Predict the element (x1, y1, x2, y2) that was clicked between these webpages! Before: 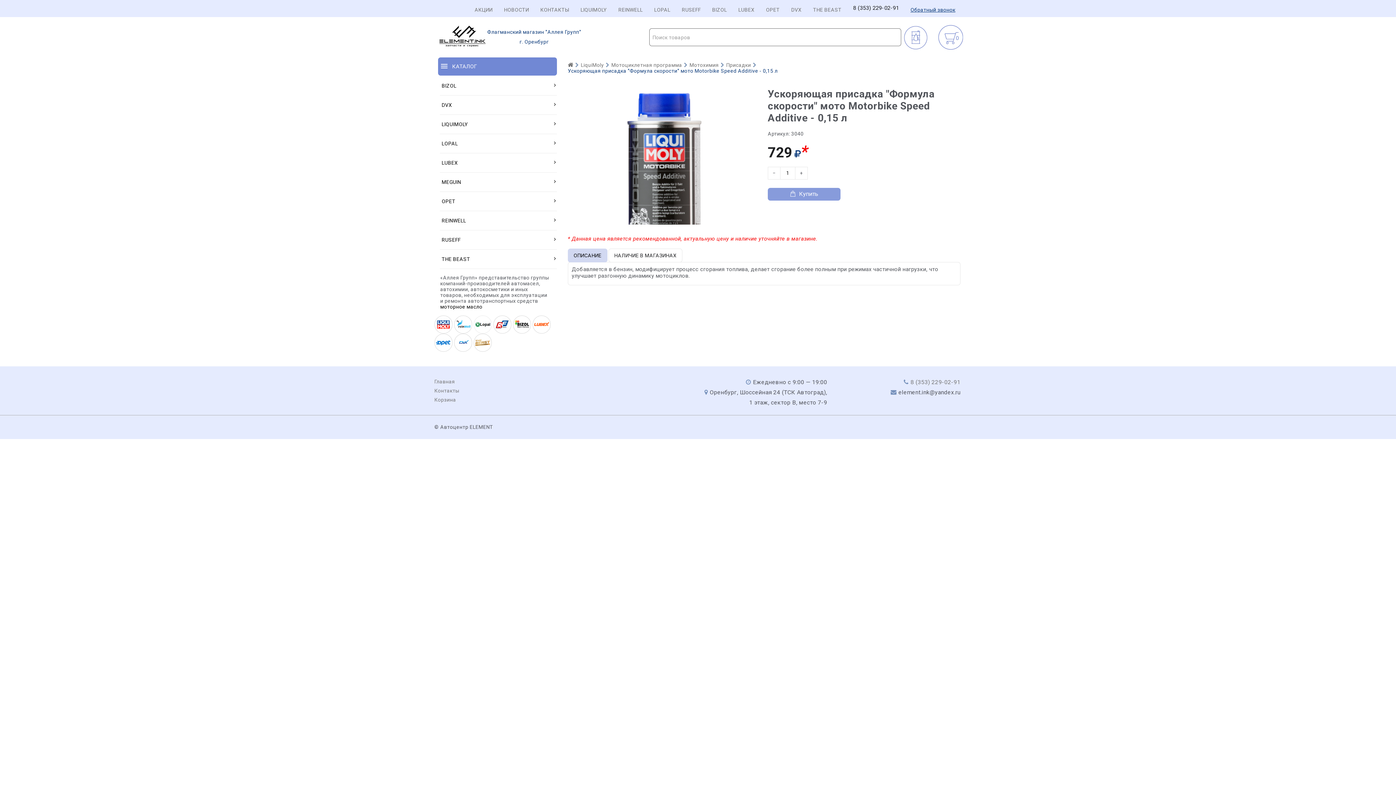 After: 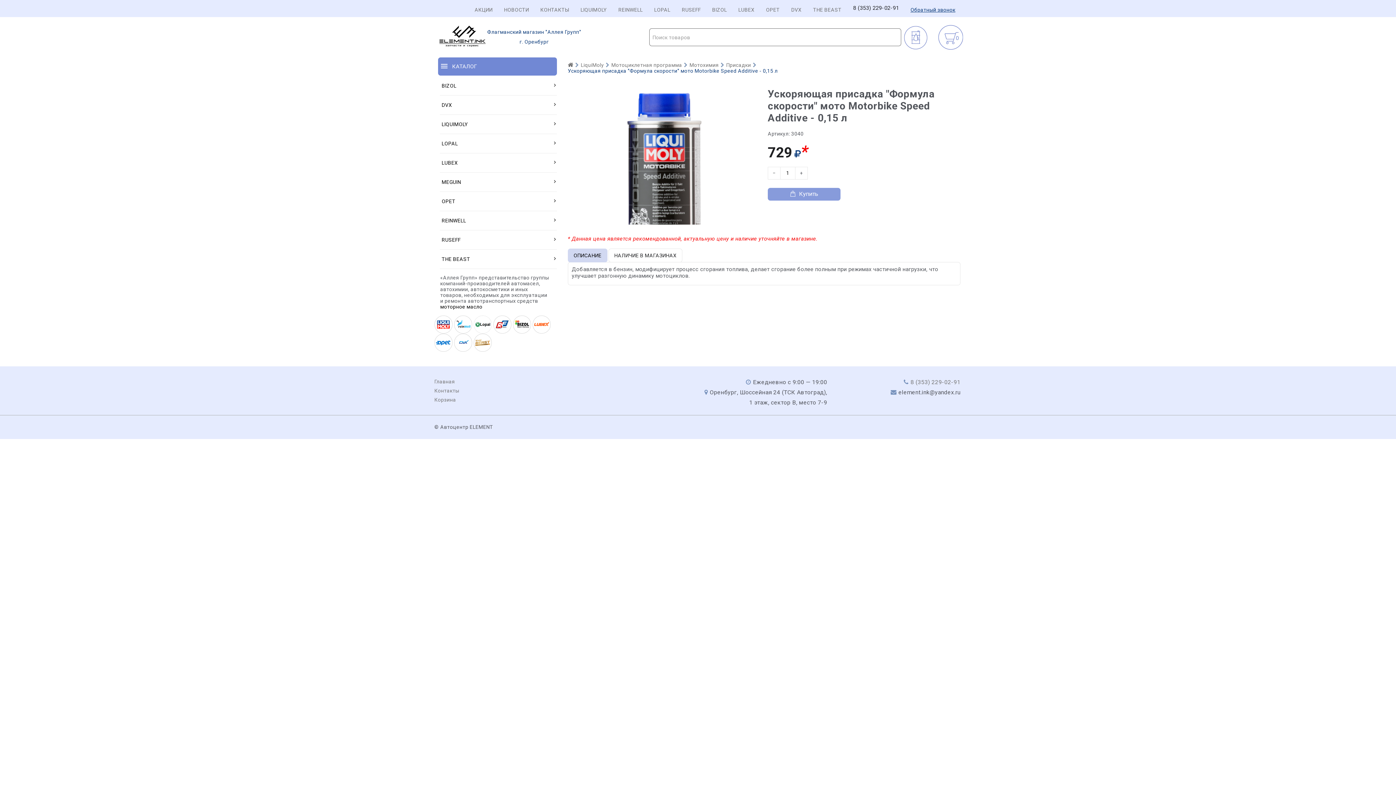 Action: label: 8 (353) 229-02-91 bbox: (853, 5, 899, 10)